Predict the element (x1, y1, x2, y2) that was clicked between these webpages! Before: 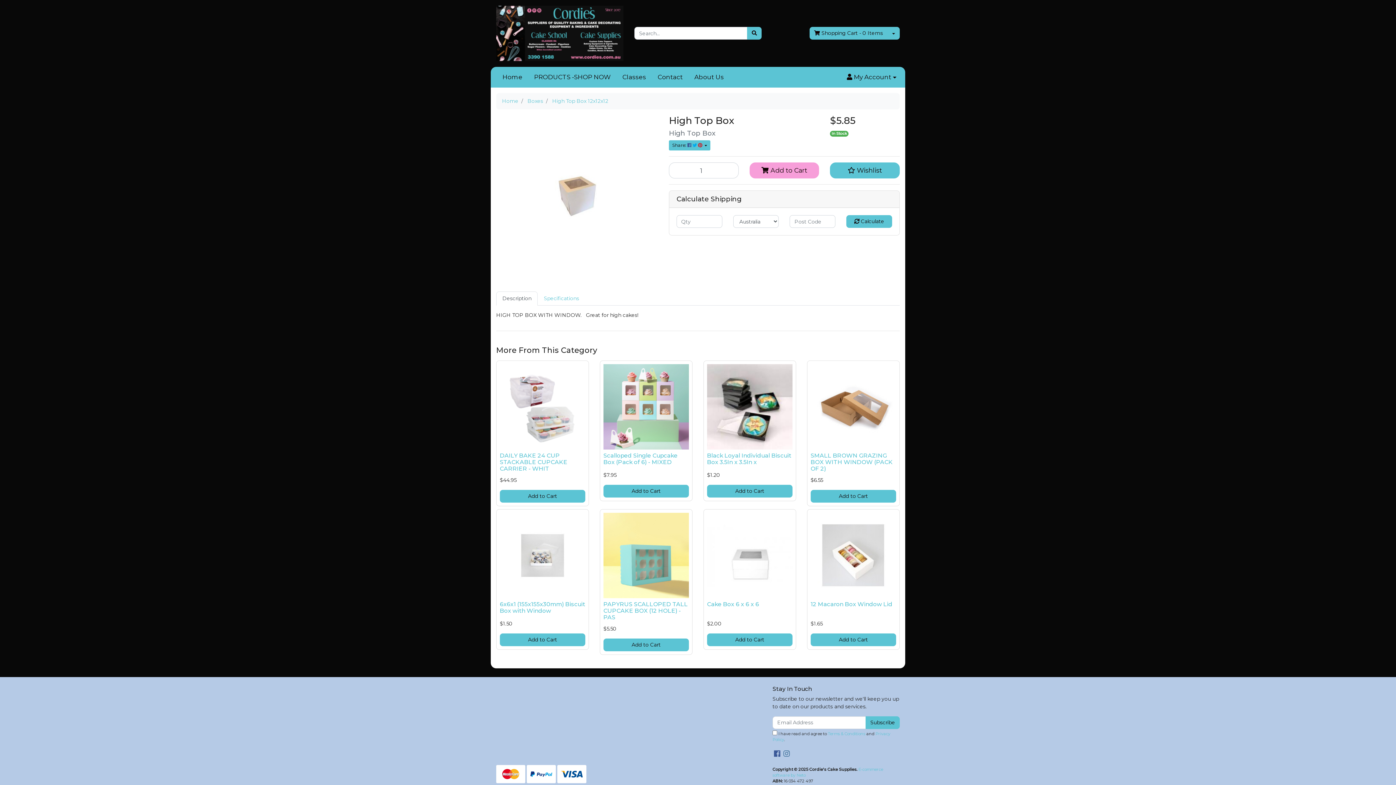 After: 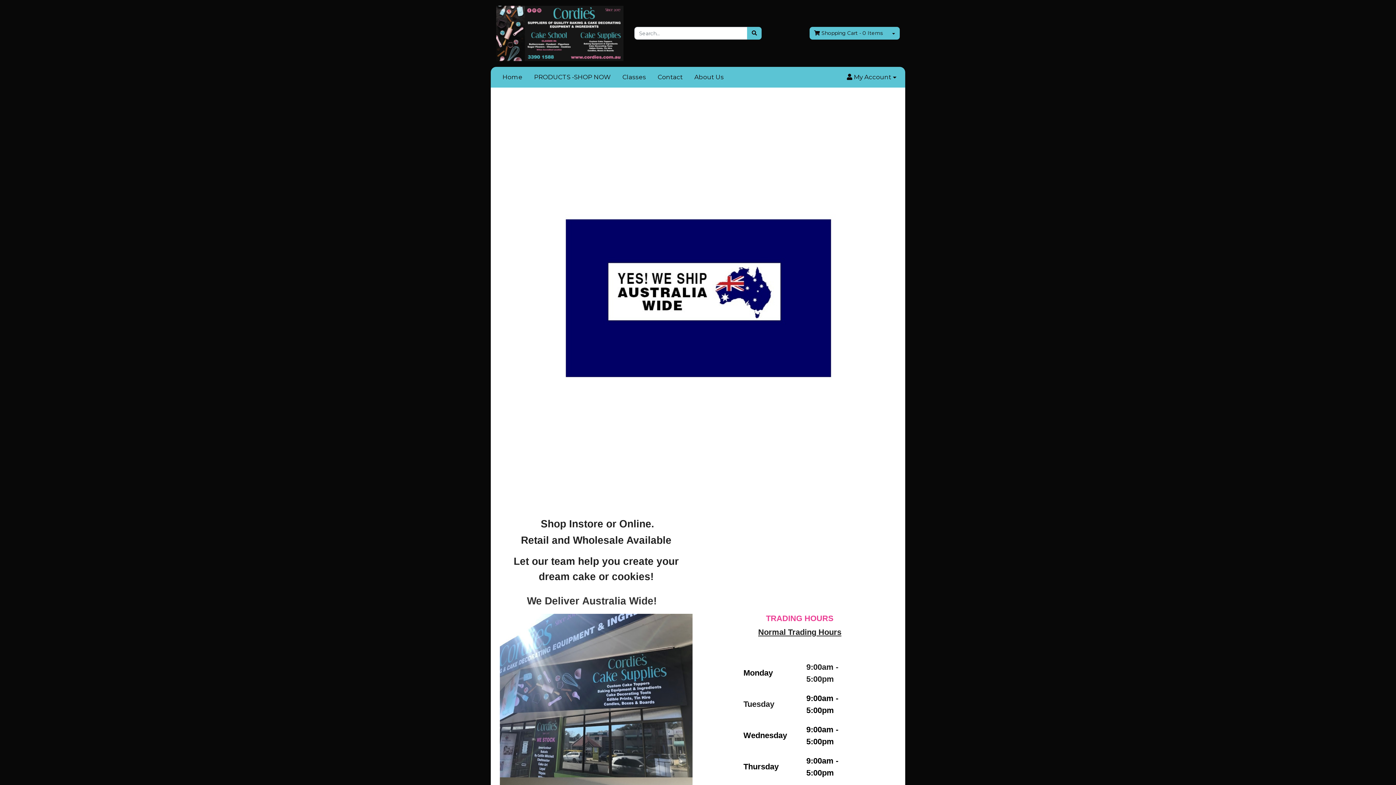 Action: label: Home bbox: (502, 97, 518, 104)